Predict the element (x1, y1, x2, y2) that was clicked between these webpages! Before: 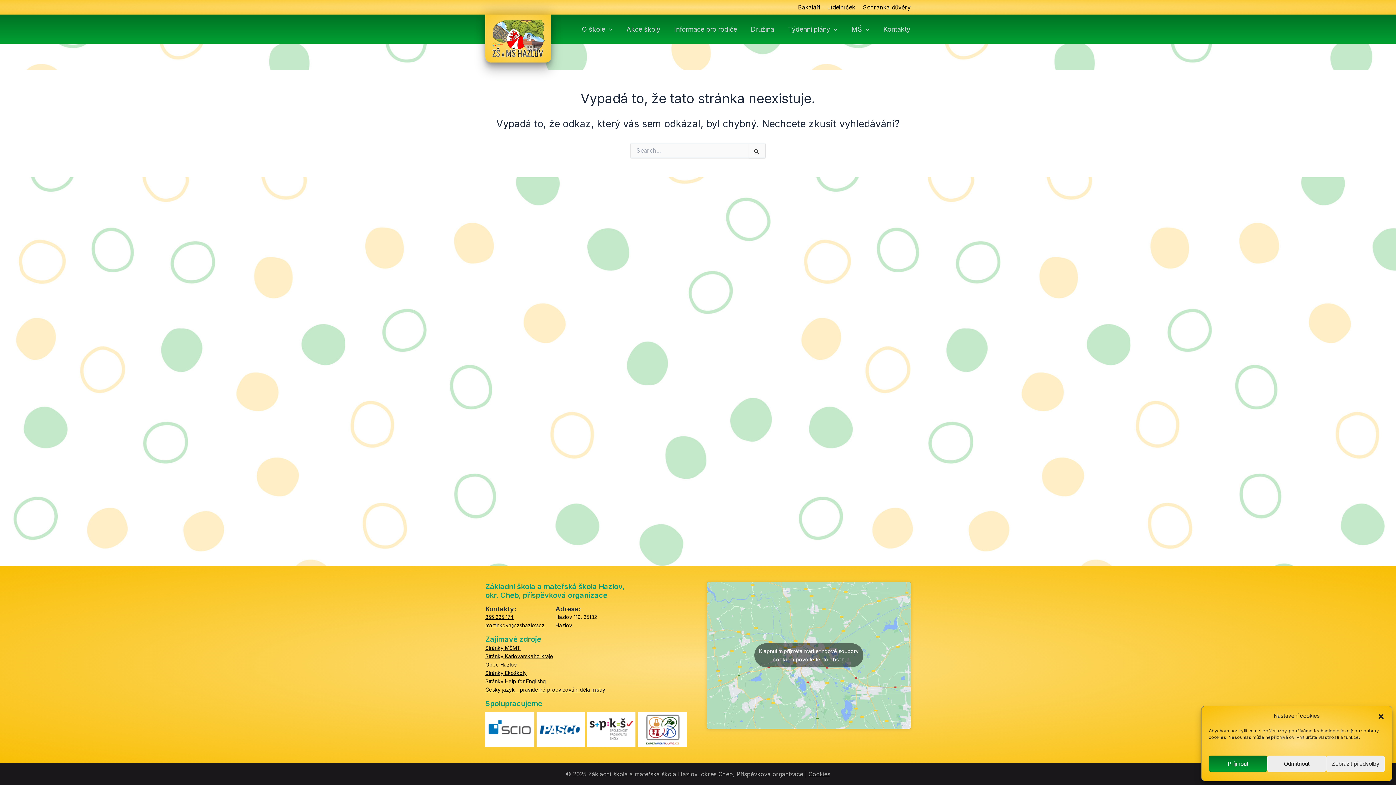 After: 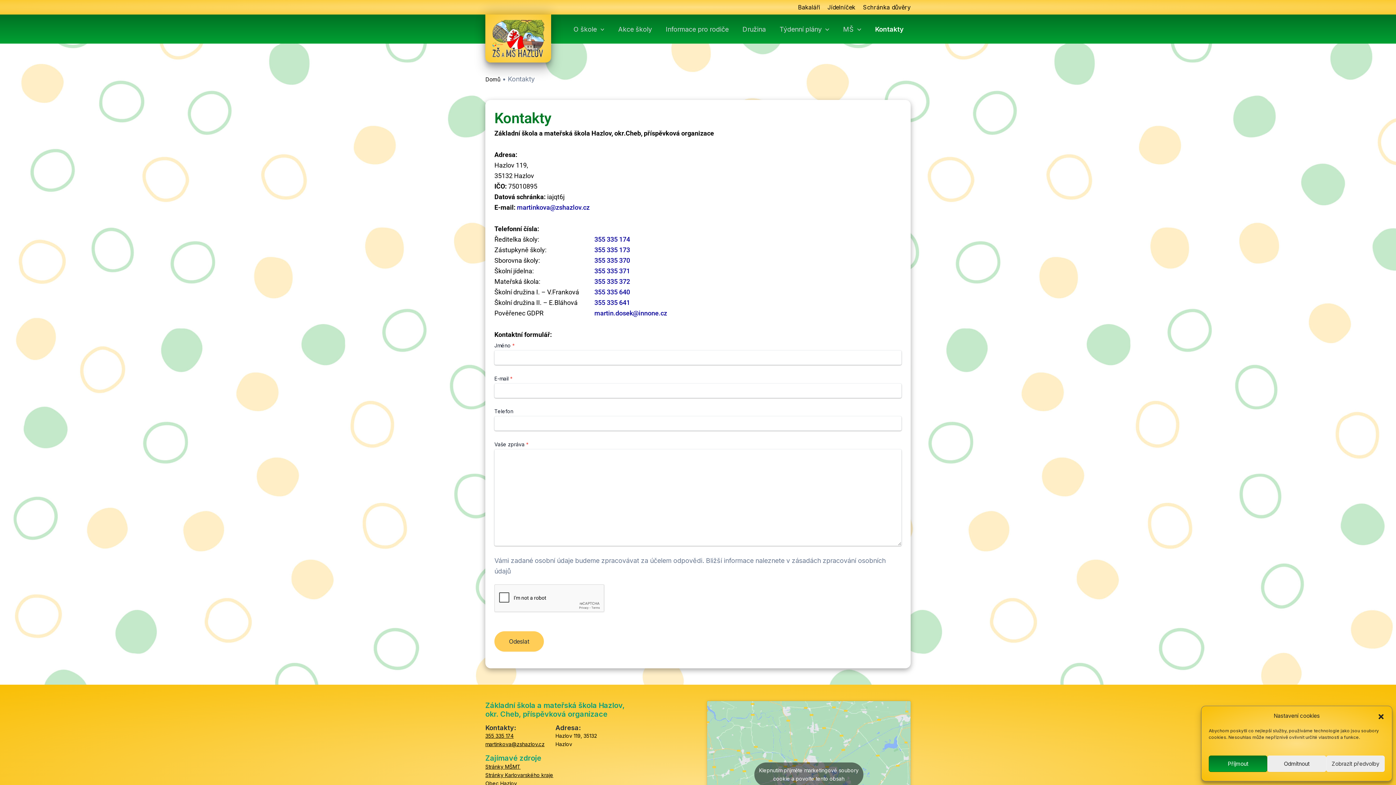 Action: label: Kontakty bbox: (877, 27, 910, 31)